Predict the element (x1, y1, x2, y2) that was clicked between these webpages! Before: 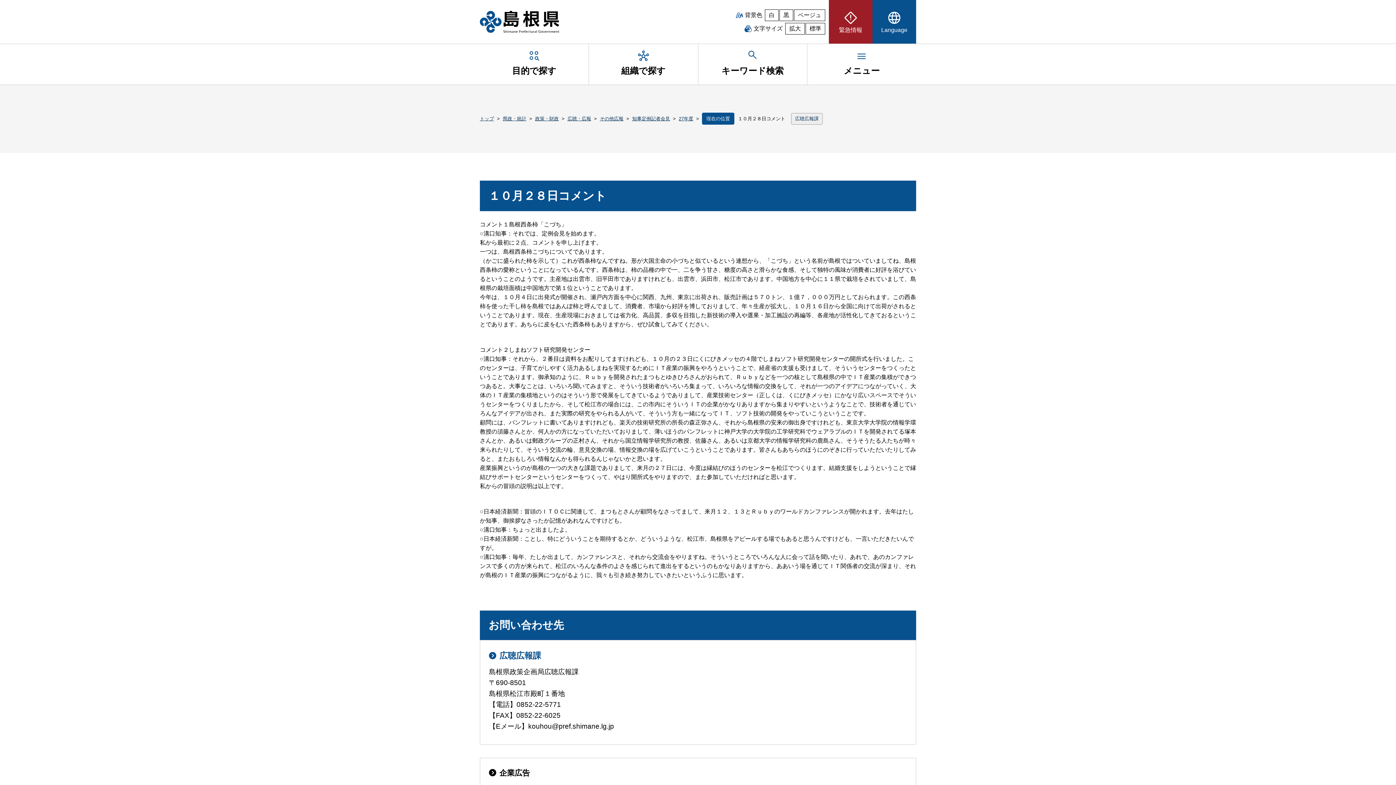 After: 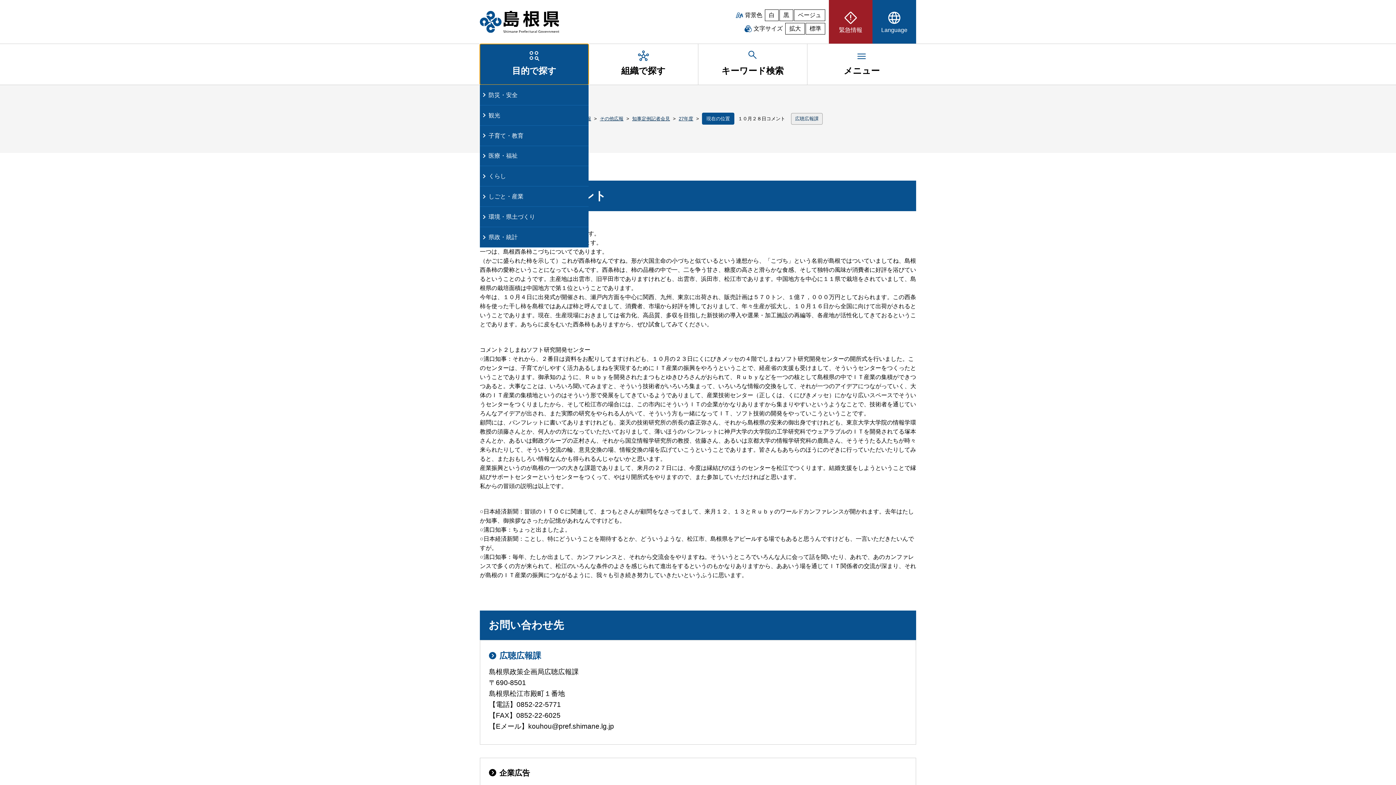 Action: label: 目的で探す bbox: (480, 44, 588, 84)